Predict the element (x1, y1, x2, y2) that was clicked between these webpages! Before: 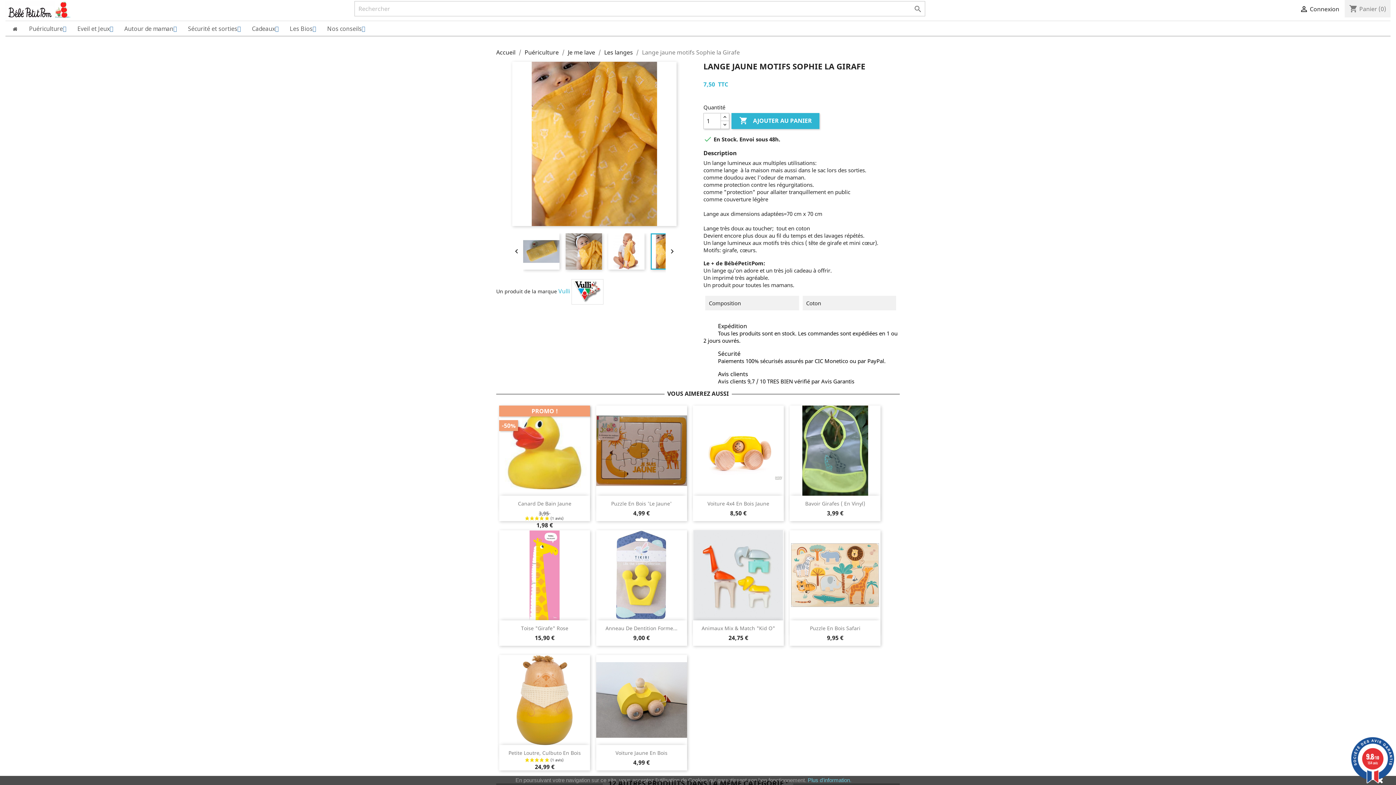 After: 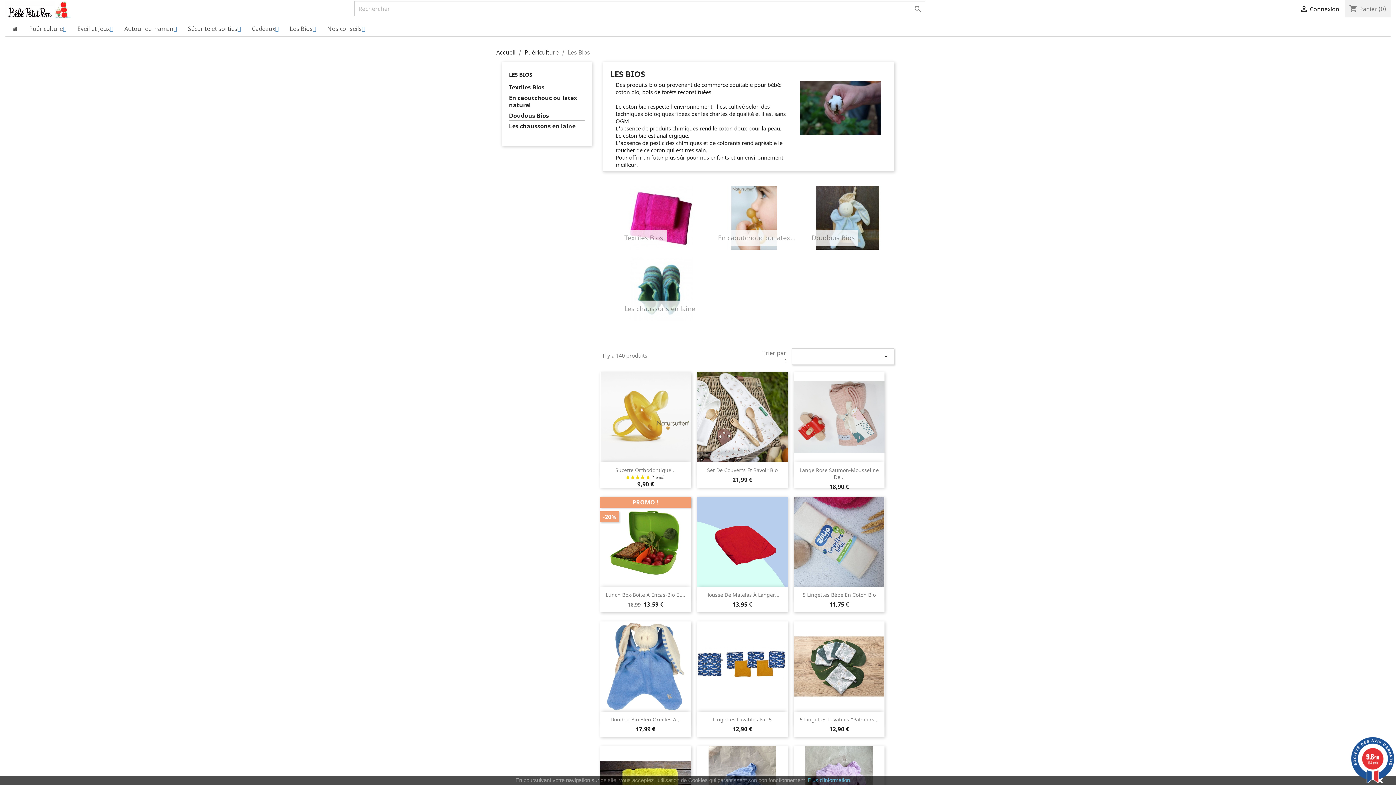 Action: bbox: (286, 20, 316, 36) label: Les Bios